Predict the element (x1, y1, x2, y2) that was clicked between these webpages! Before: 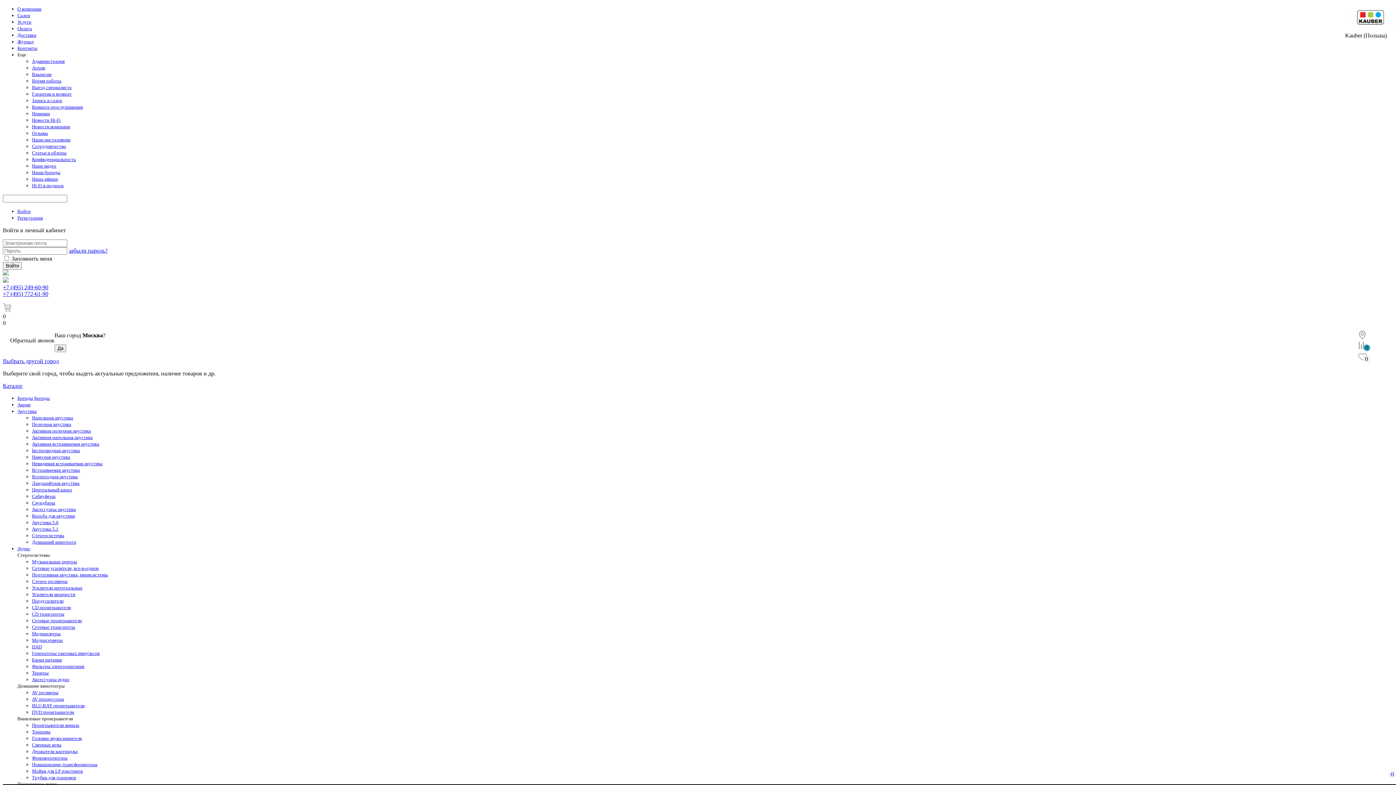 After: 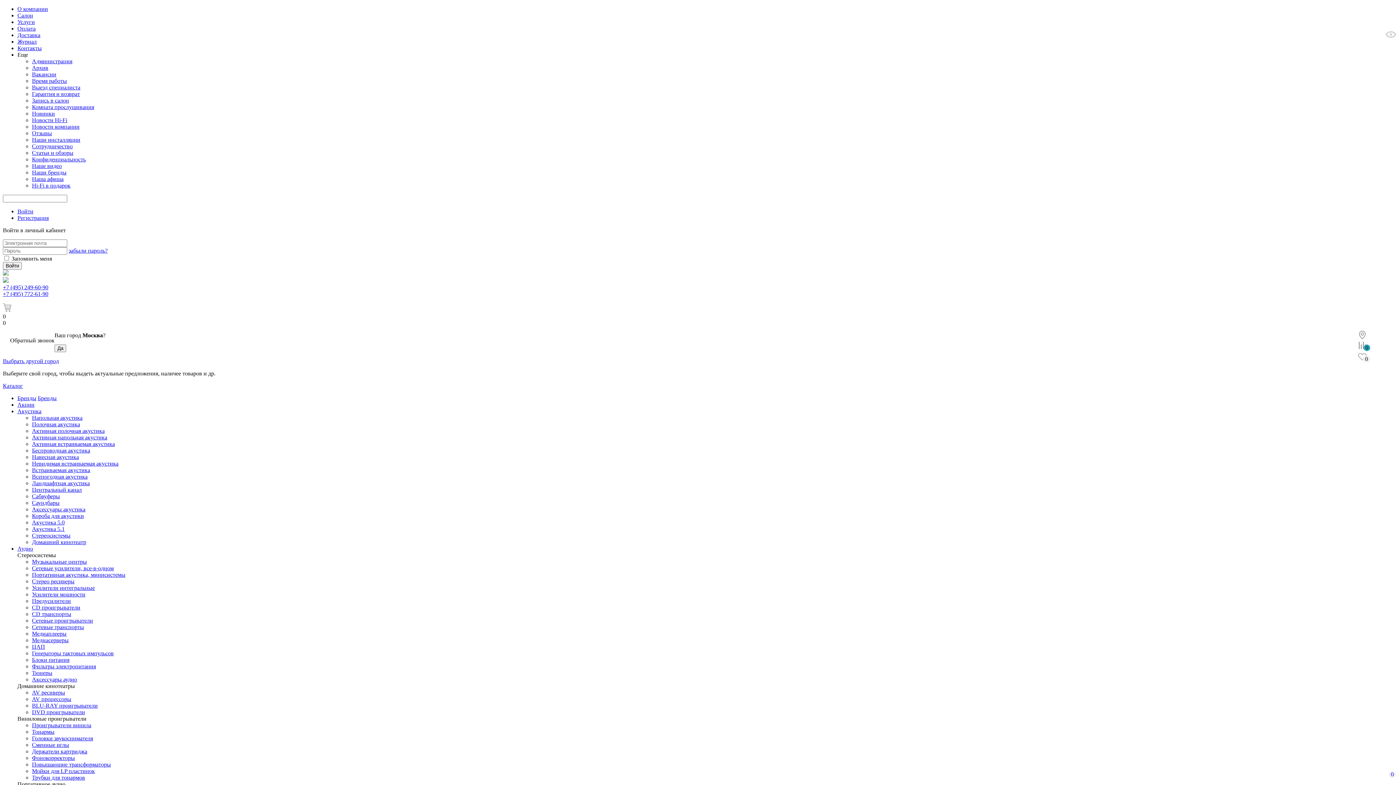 Action: bbox: (32, 110, 49, 116) label: Новинки